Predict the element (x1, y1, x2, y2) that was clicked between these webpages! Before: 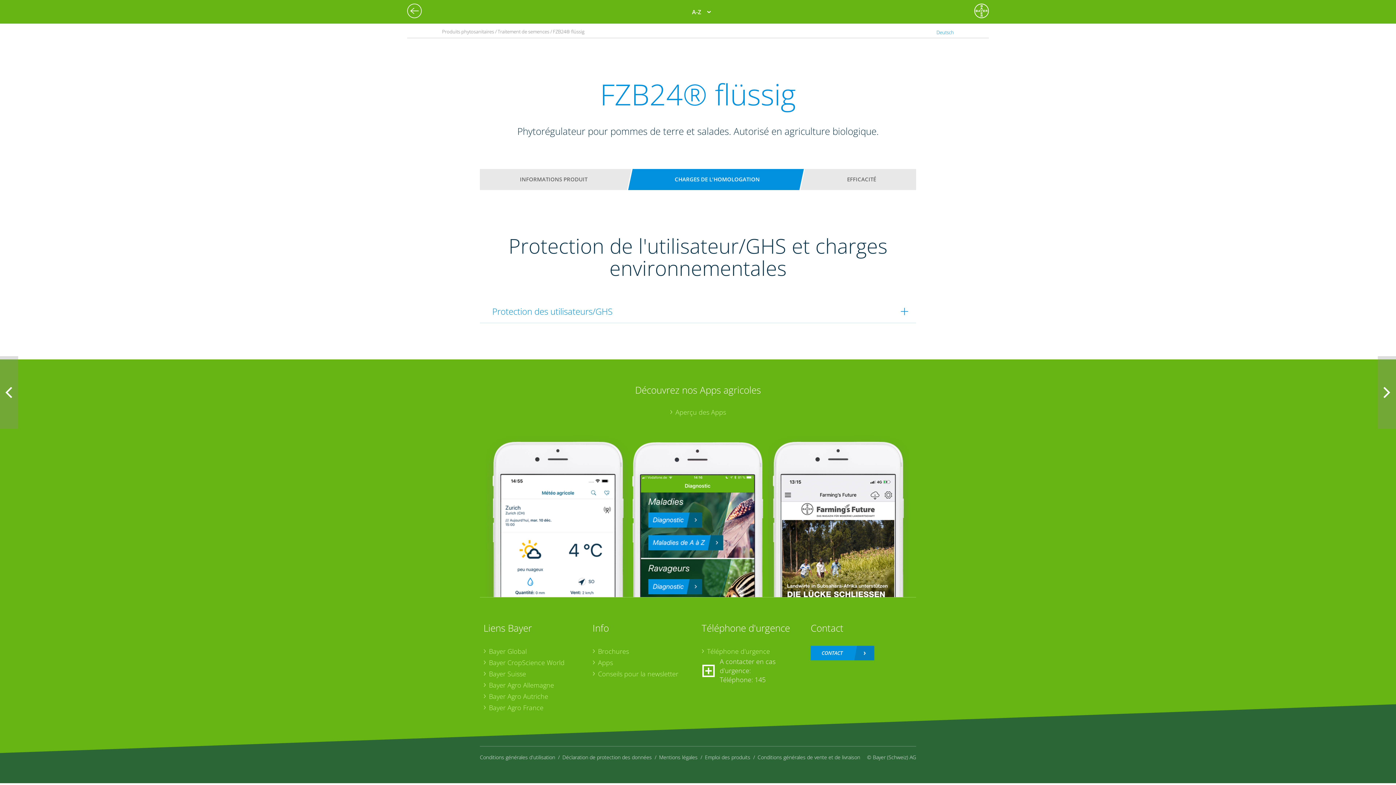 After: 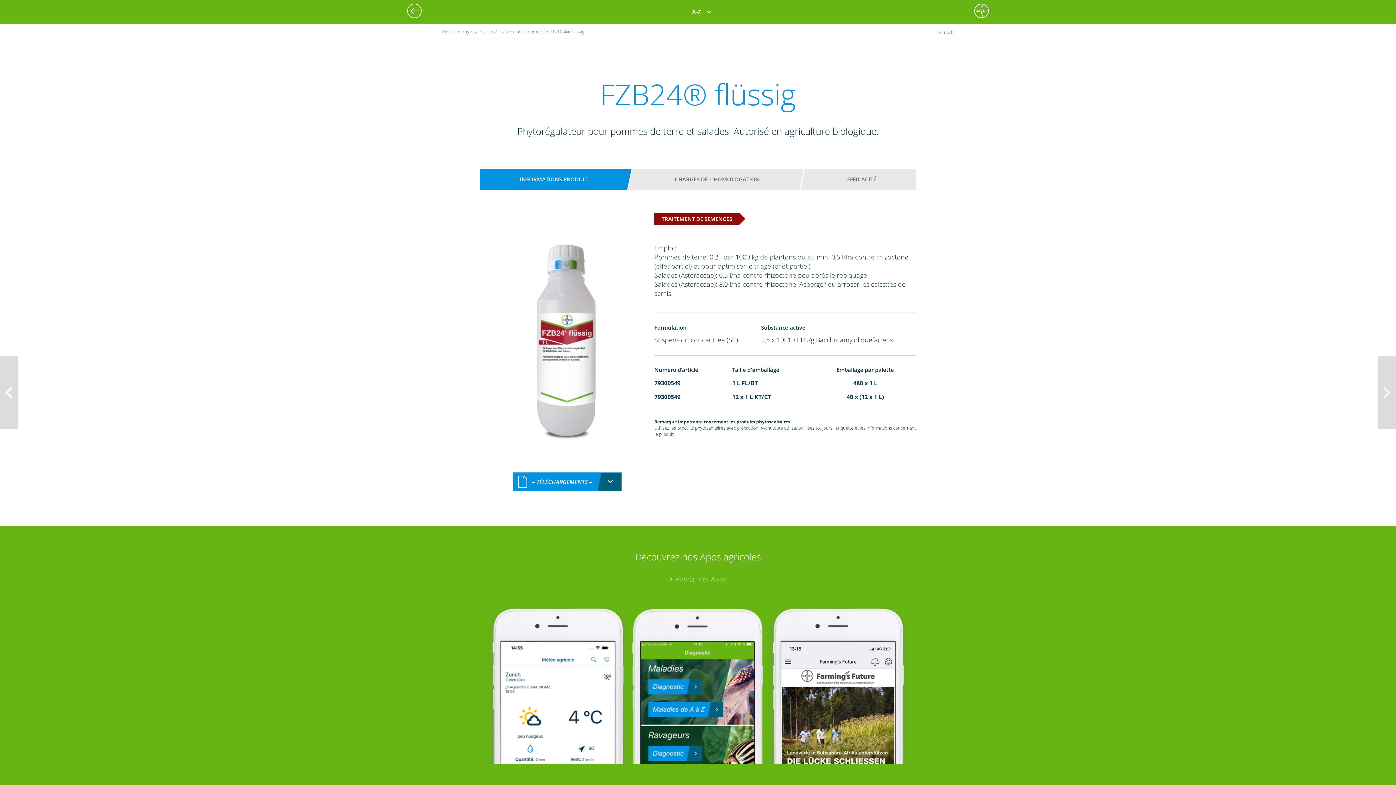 Action: label: INFORMATIONS PRODUIT bbox: (487, 172, 620, 186)